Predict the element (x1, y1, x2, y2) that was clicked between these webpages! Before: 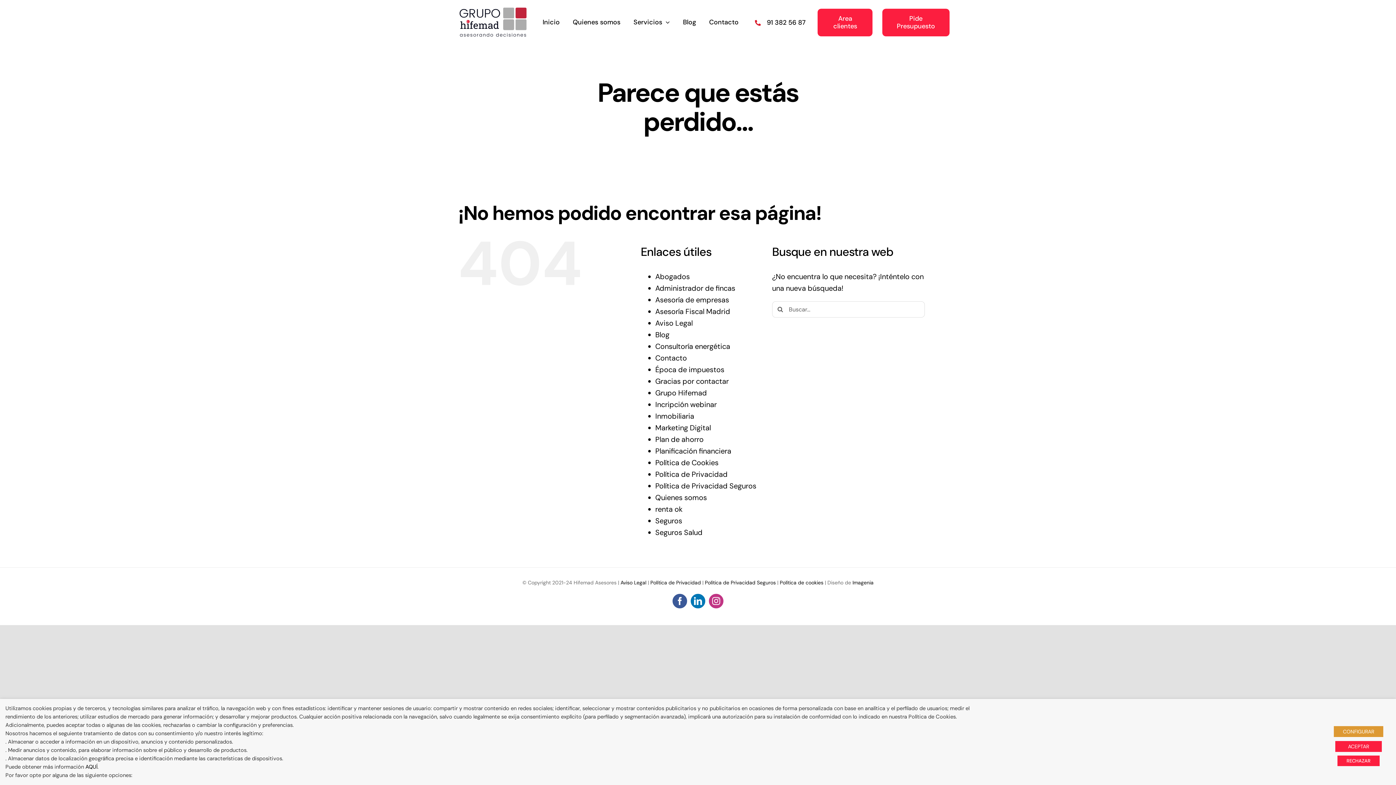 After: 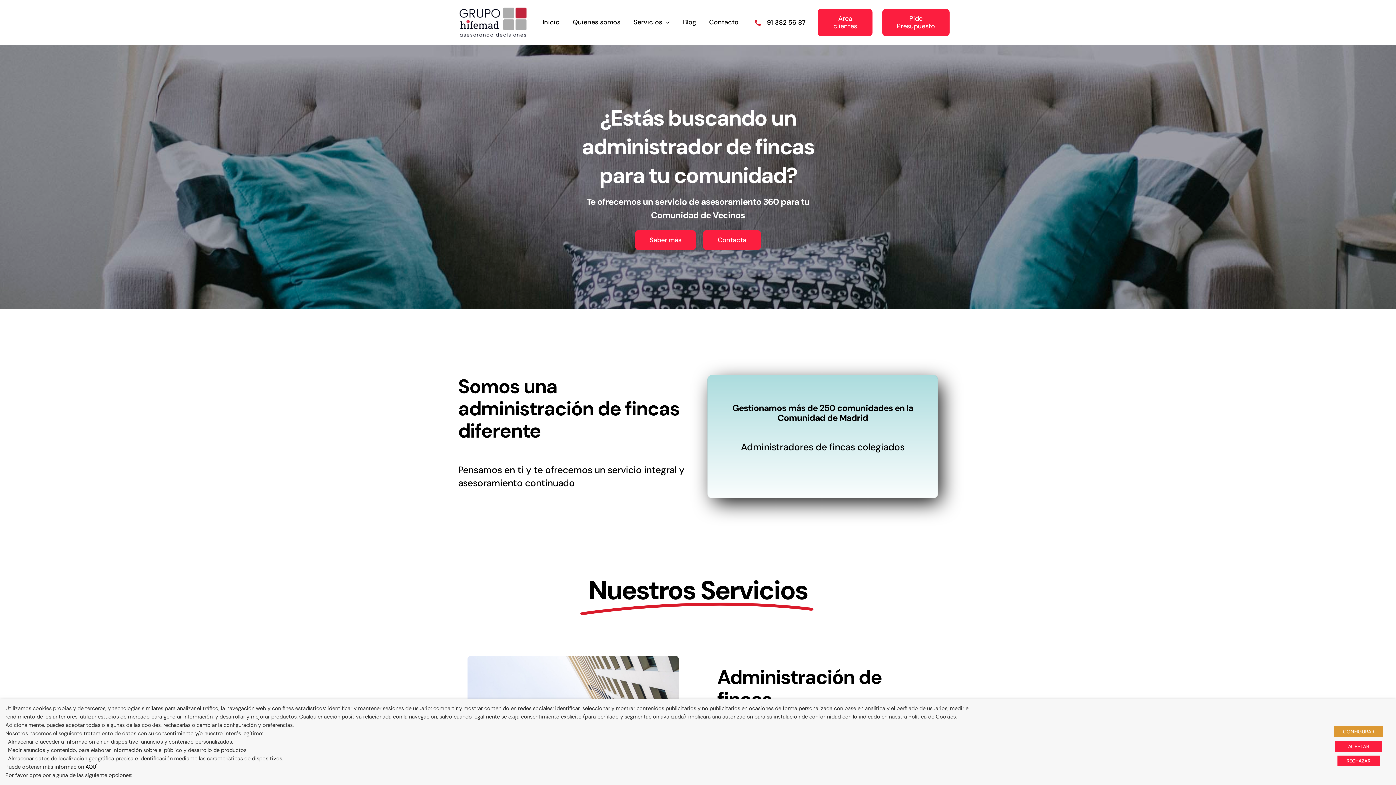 Action: label: renta ok bbox: (655, 504, 682, 514)